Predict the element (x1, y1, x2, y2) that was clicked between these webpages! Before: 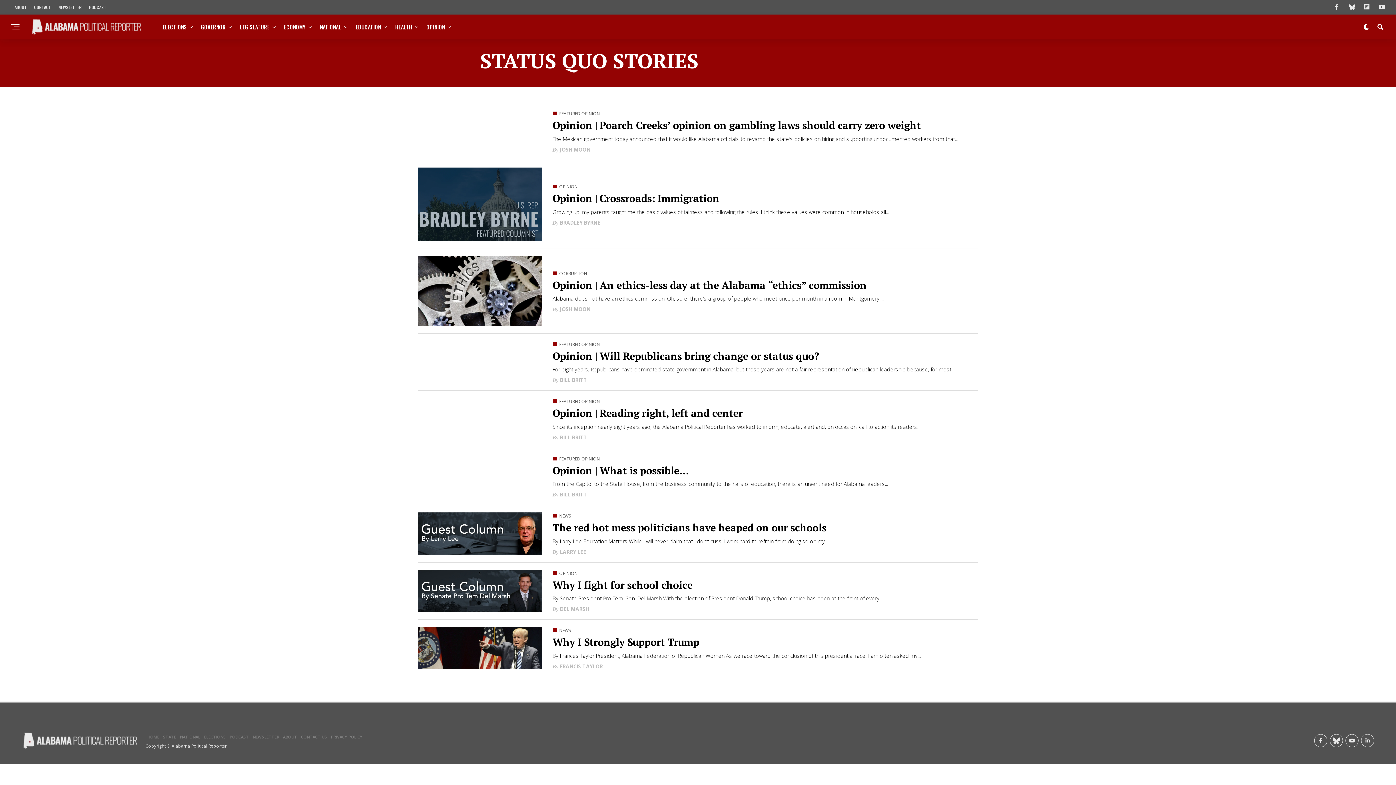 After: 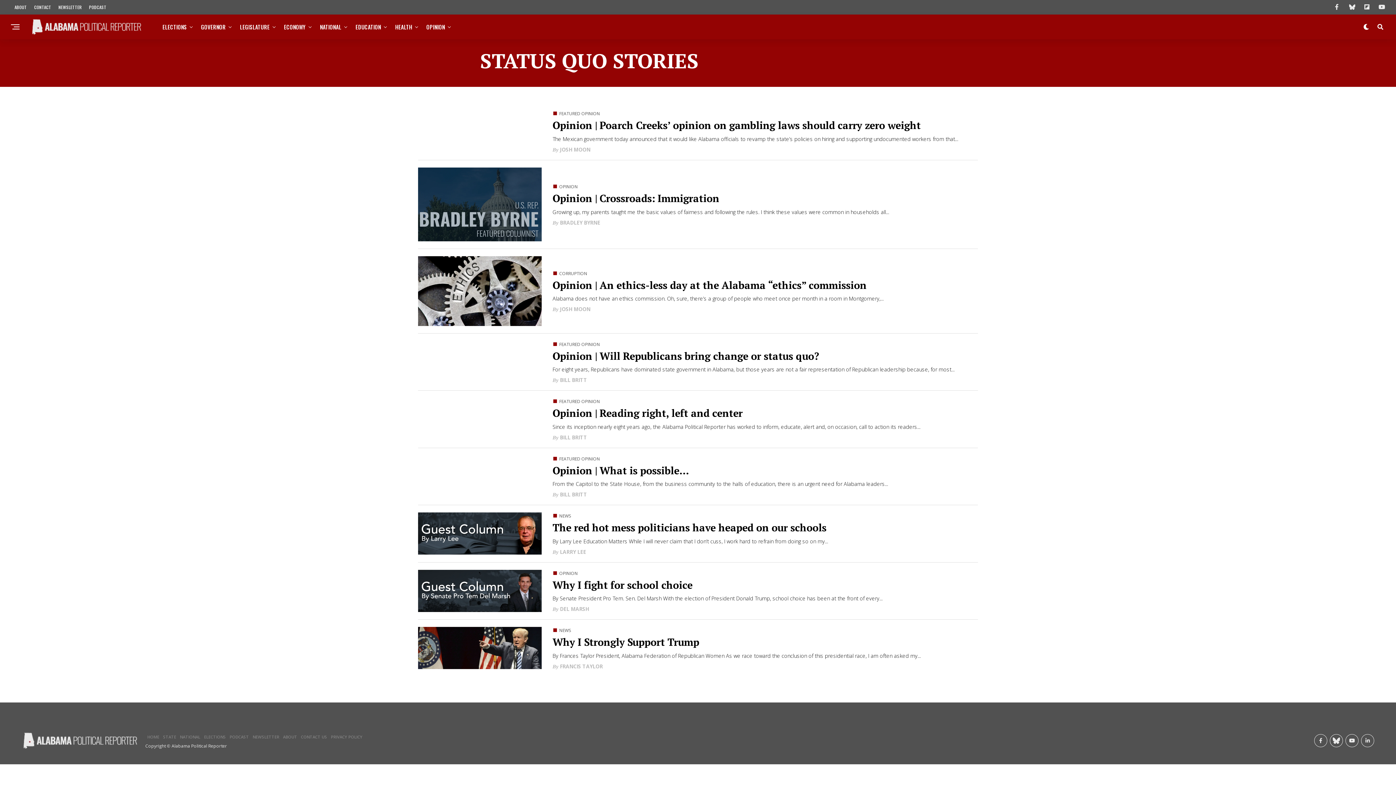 Action: bbox: (1364, 4, 1369, 10)